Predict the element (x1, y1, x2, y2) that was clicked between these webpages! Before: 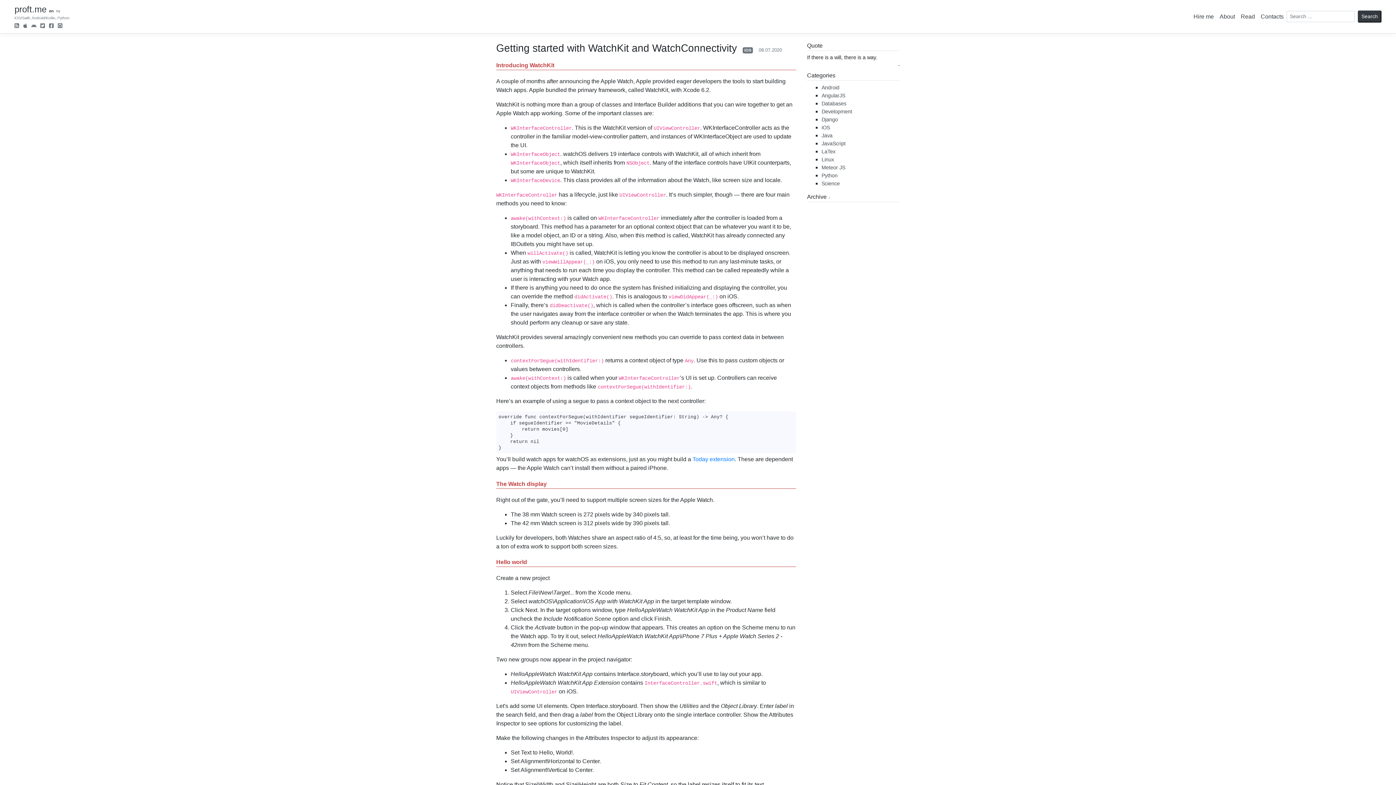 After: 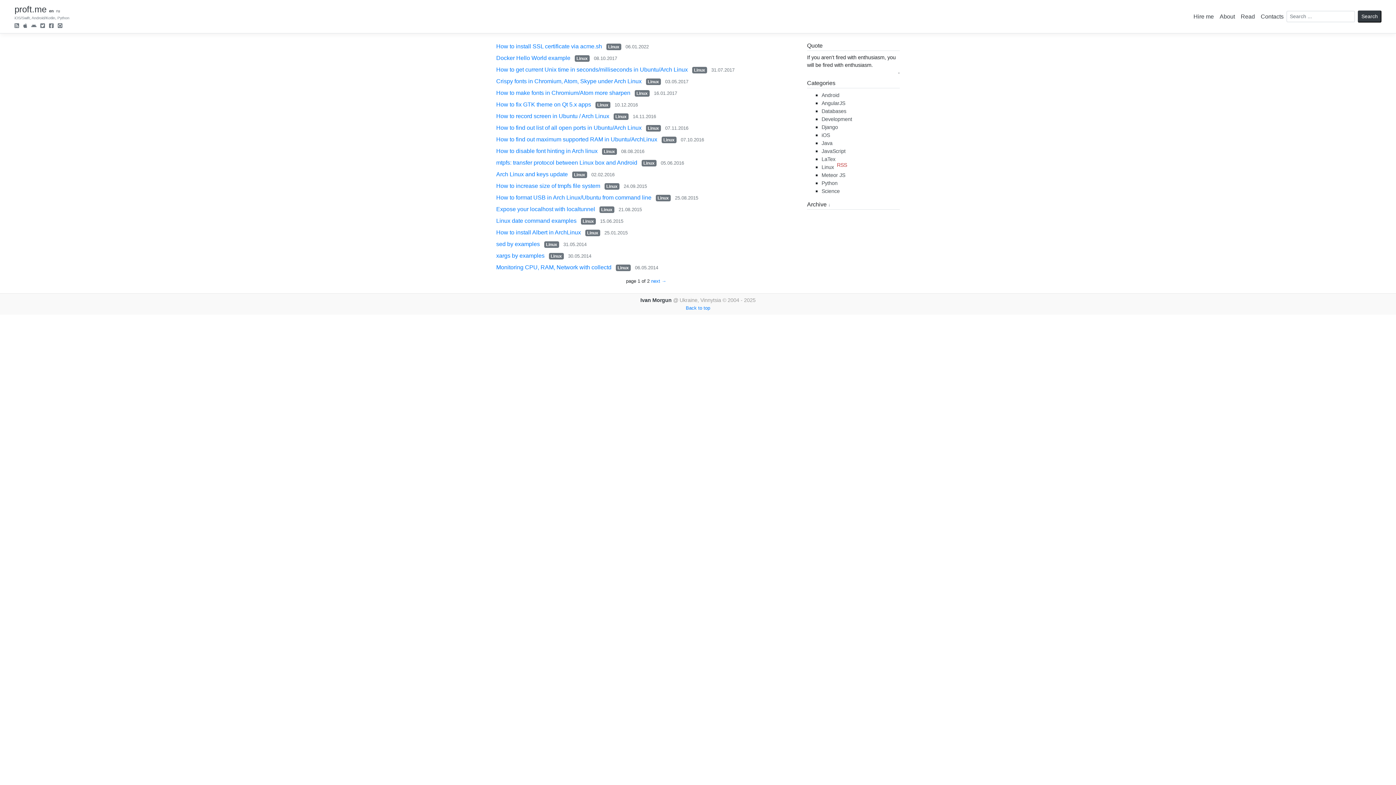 Action: bbox: (821, 156, 834, 162) label: Linux